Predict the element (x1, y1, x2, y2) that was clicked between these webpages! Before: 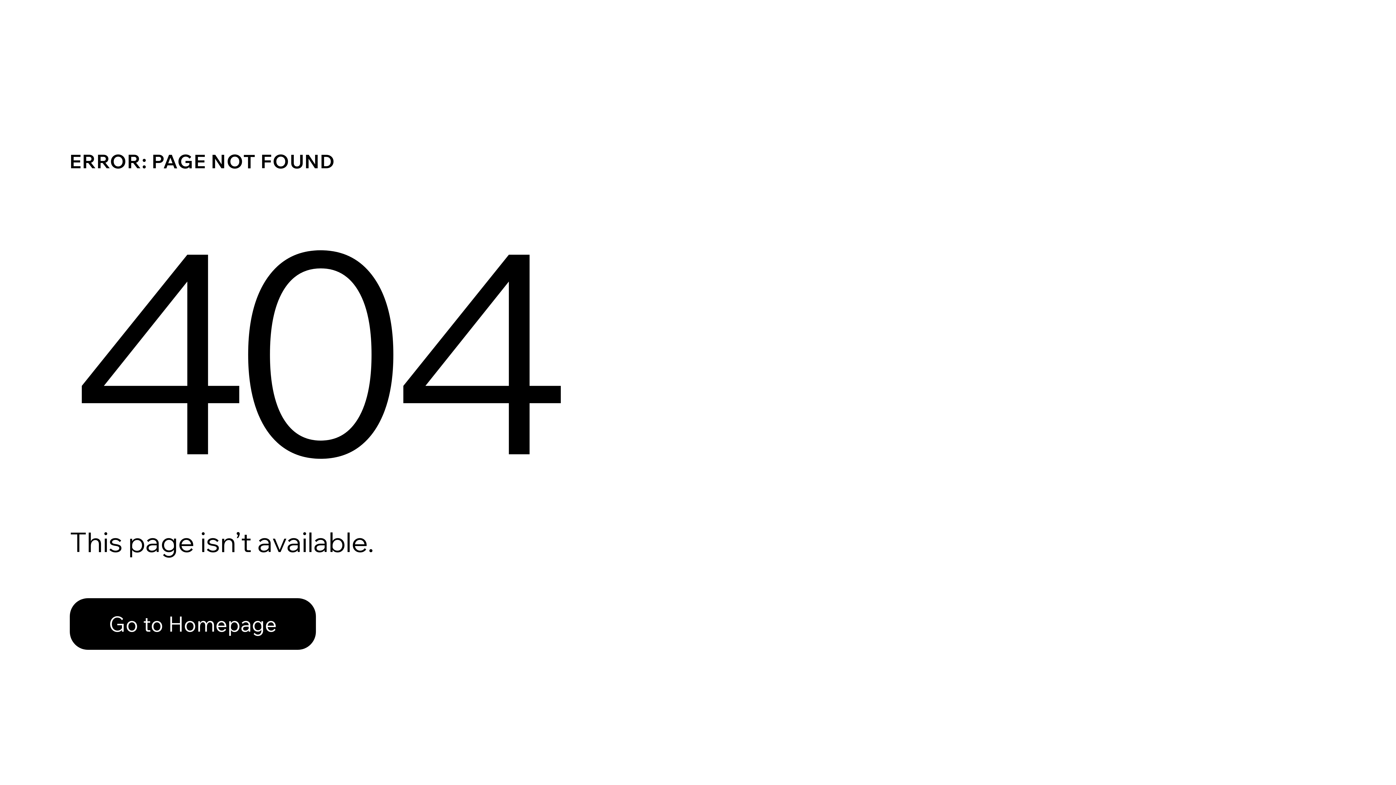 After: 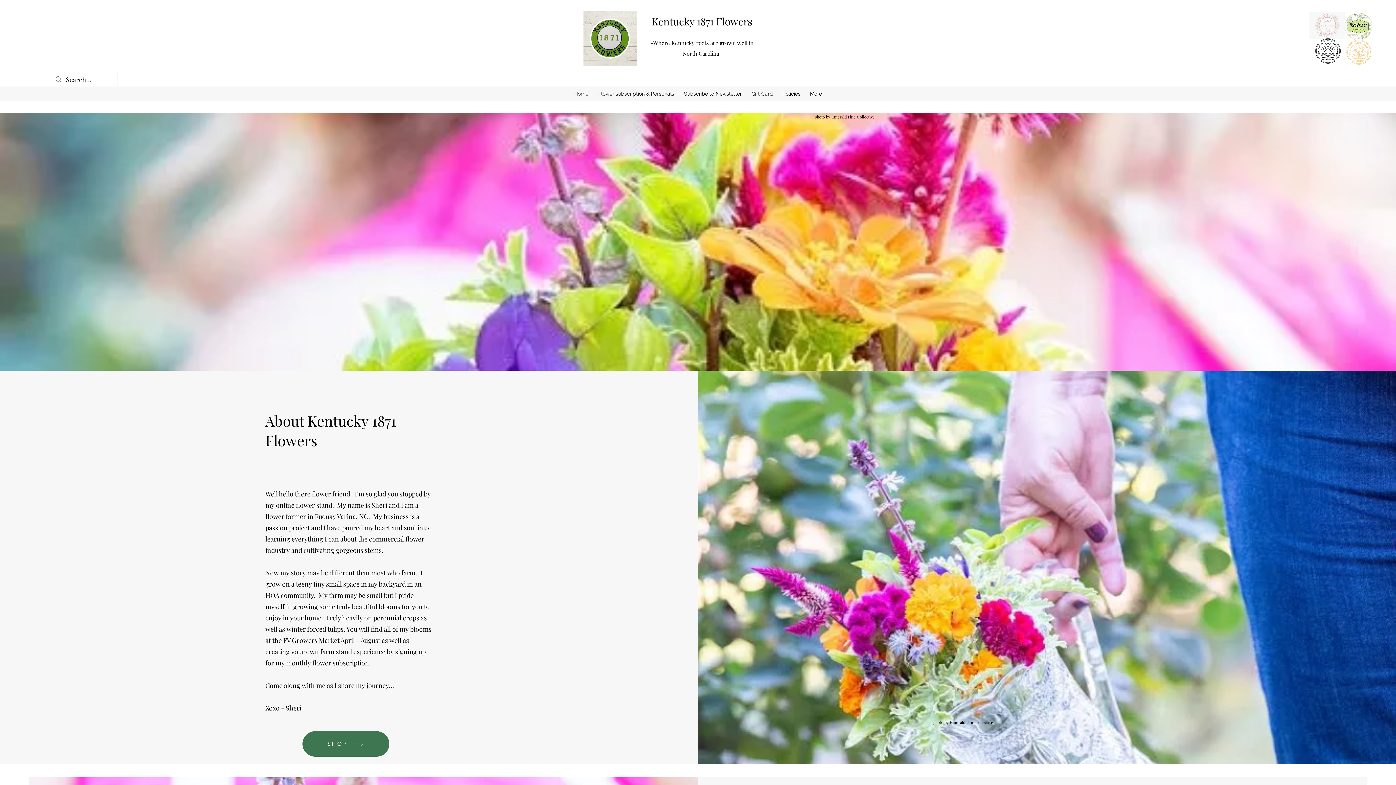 Action: bbox: (69, 598, 316, 650) label: Go to Homepage